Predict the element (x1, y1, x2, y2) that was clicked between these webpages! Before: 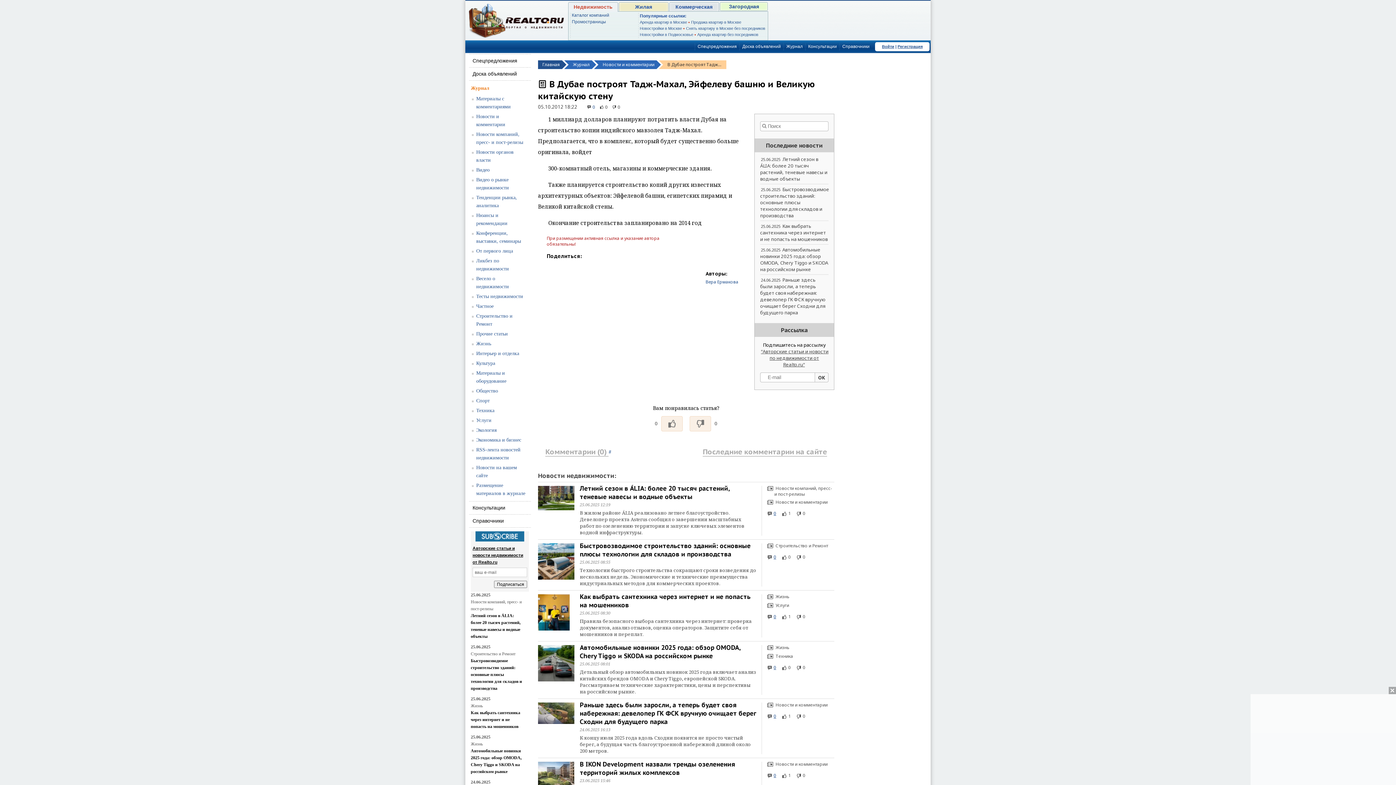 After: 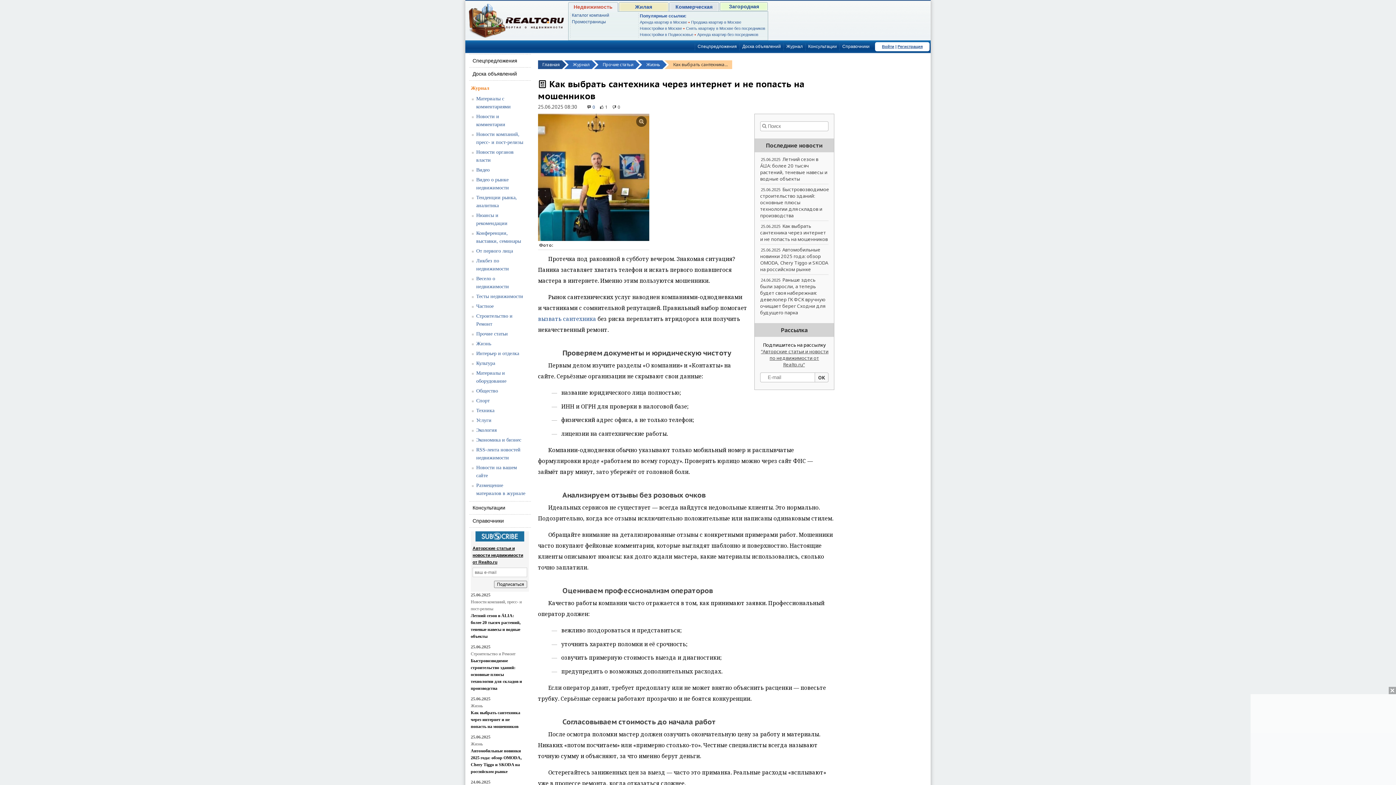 Action: bbox: (773, 613, 776, 620) label: 0